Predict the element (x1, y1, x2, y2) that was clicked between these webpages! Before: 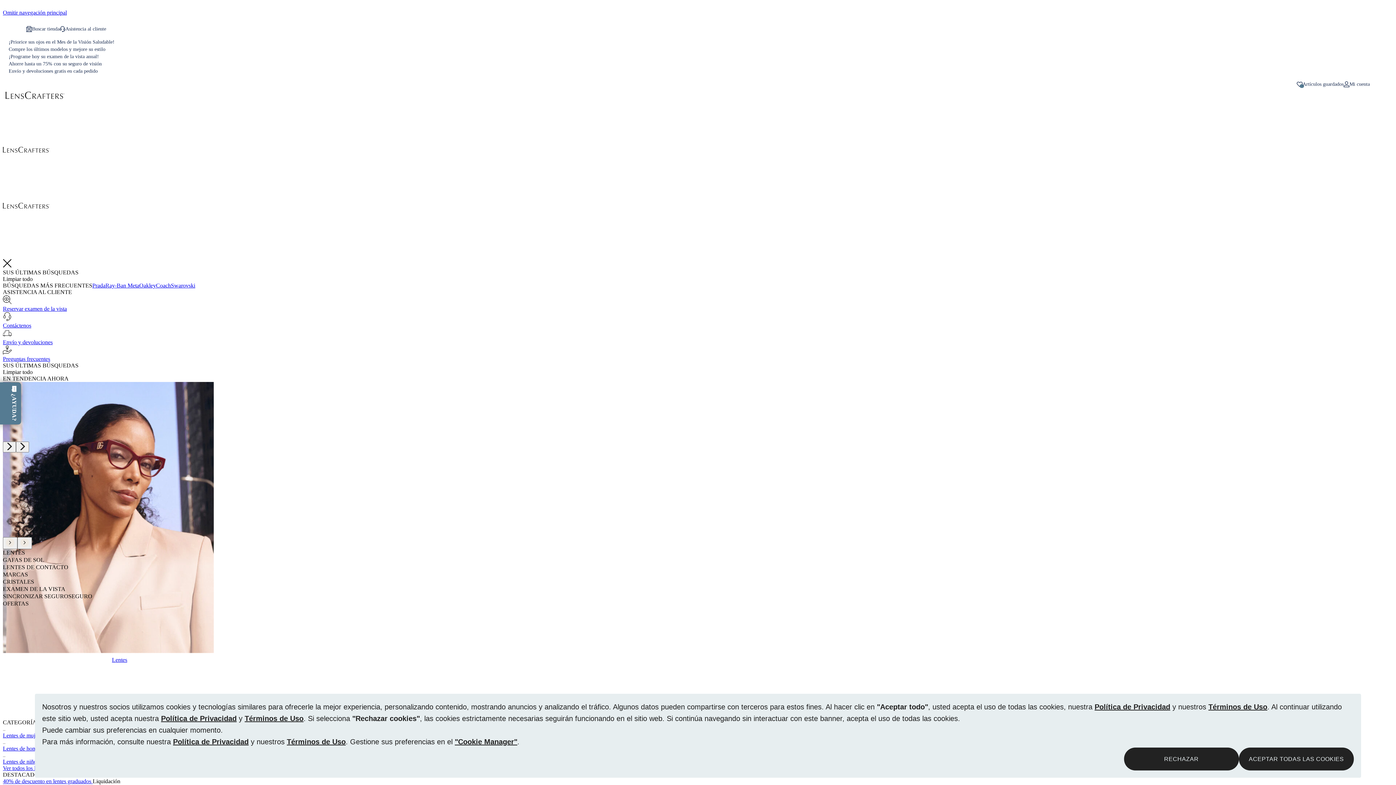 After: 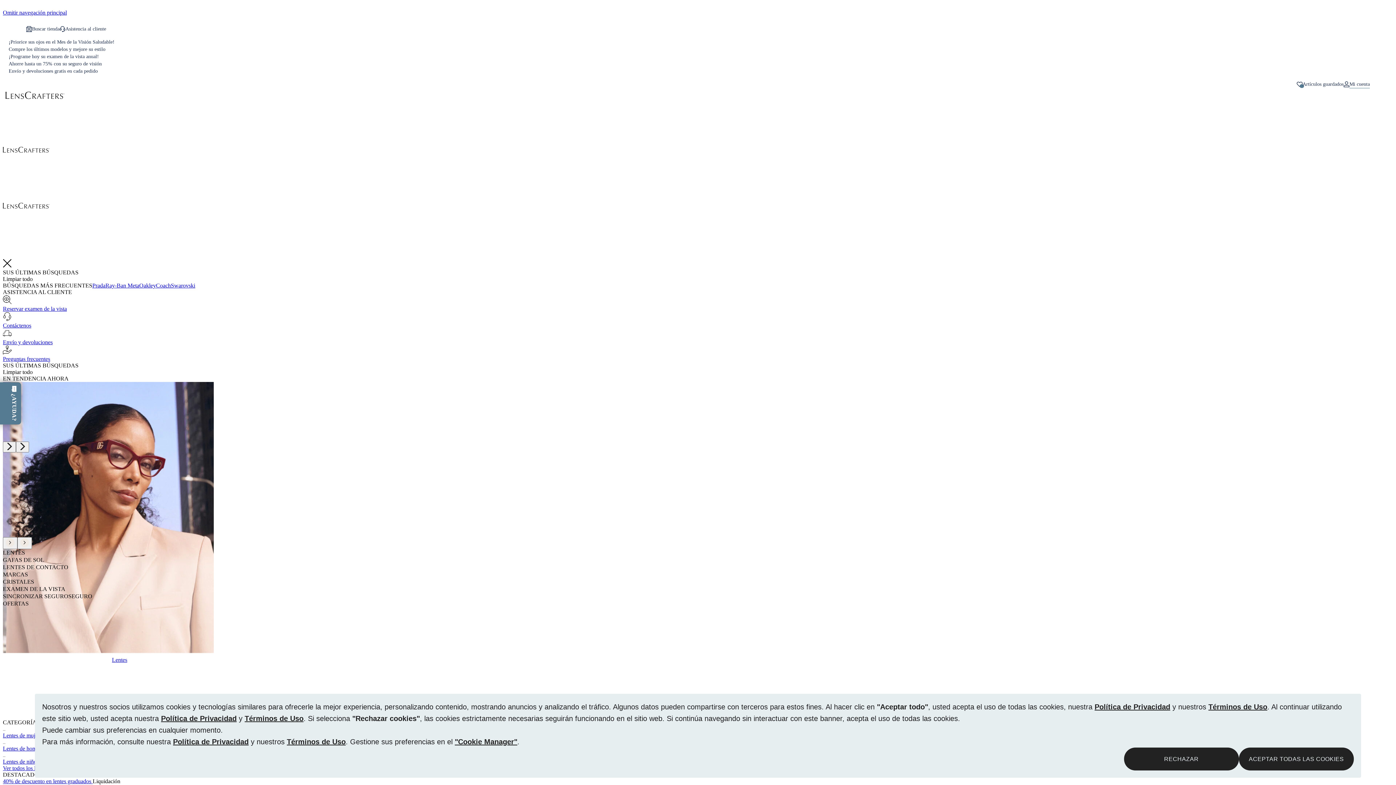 Action: bbox: (1344, 80, 1370, 88) label: My account